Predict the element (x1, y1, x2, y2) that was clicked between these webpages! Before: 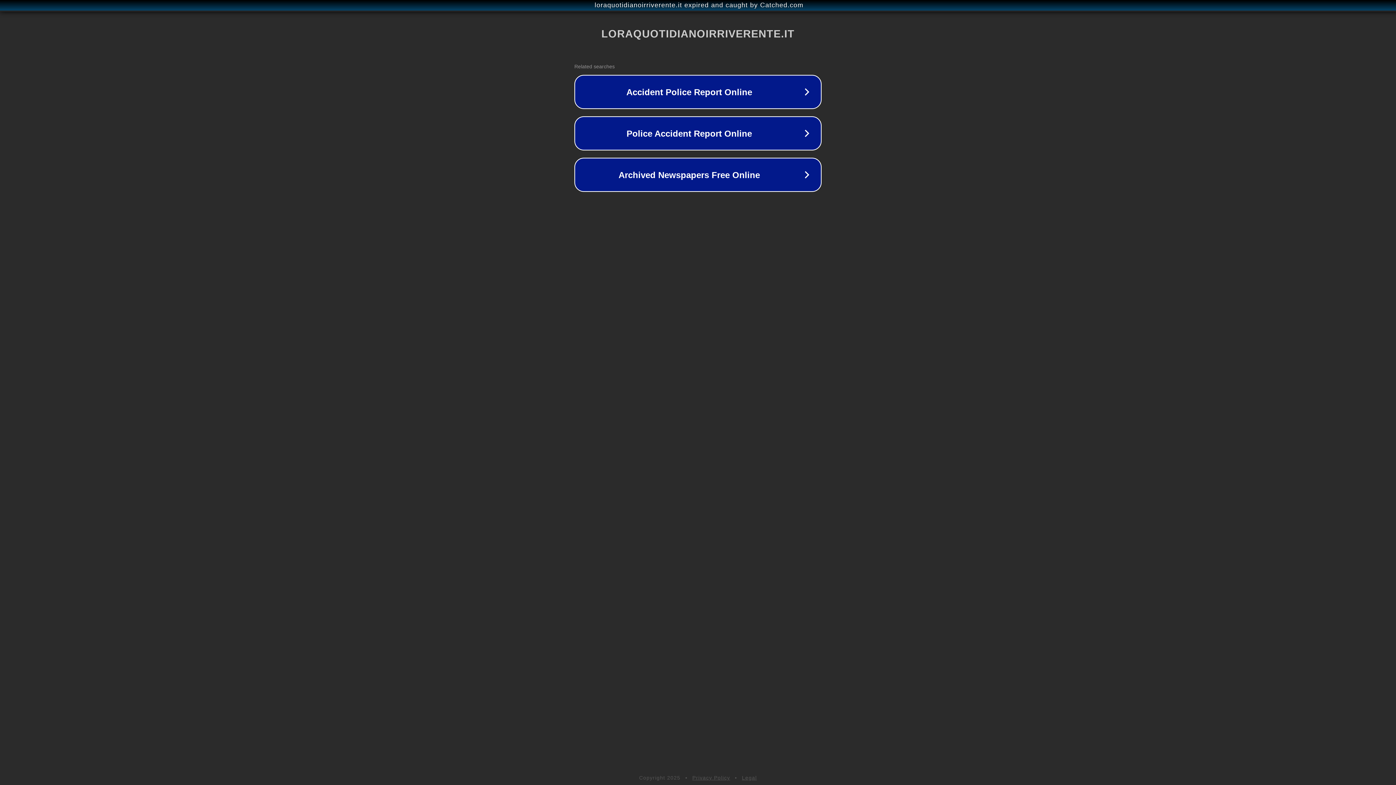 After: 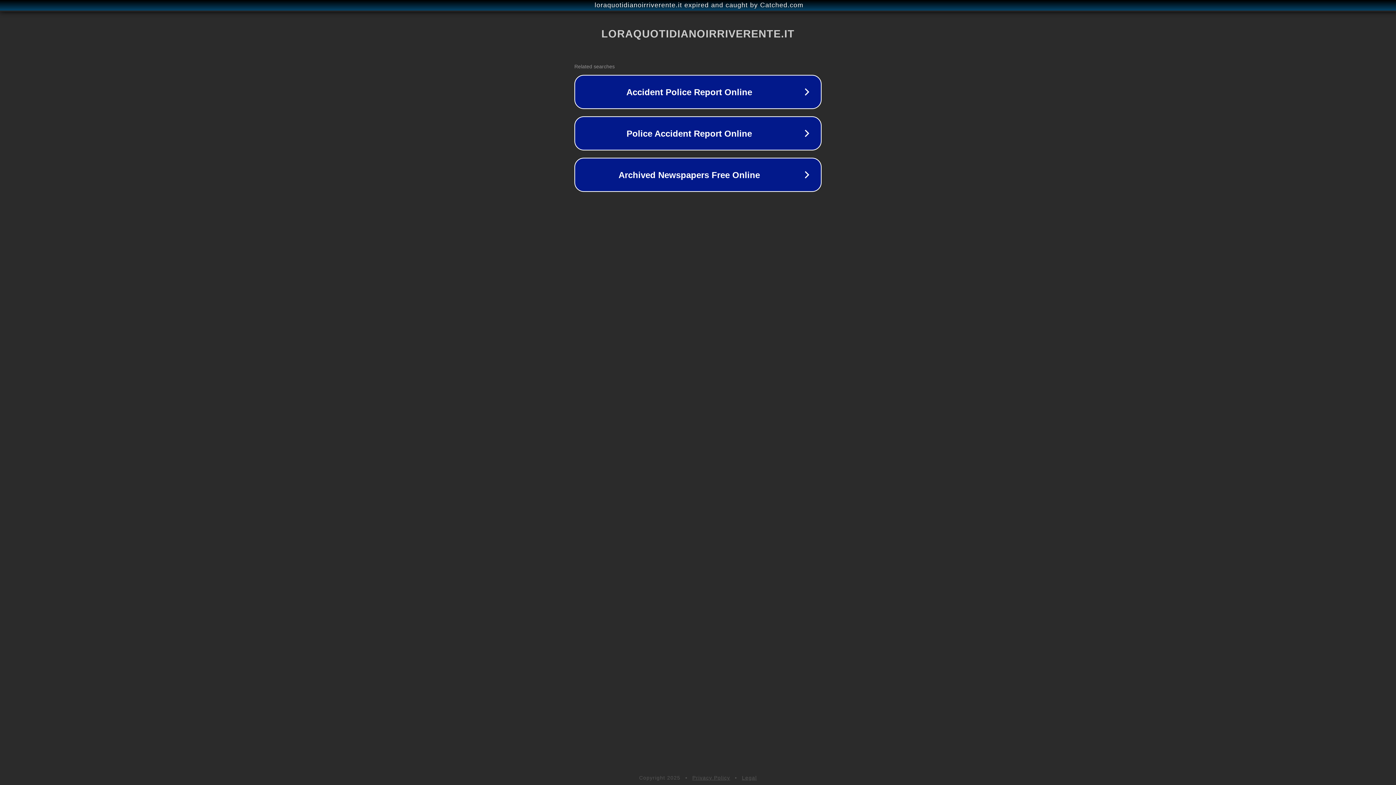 Action: bbox: (742, 775, 757, 781) label: Legal